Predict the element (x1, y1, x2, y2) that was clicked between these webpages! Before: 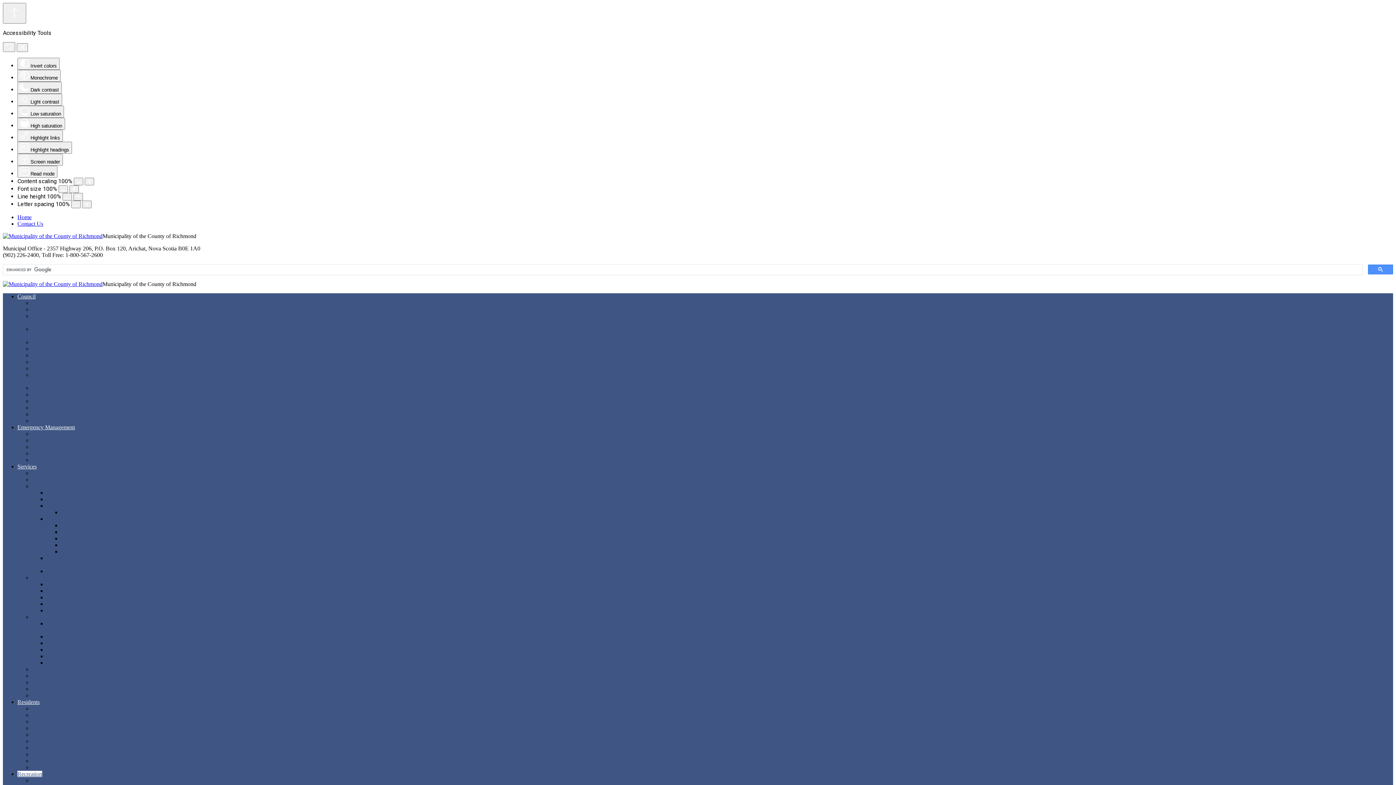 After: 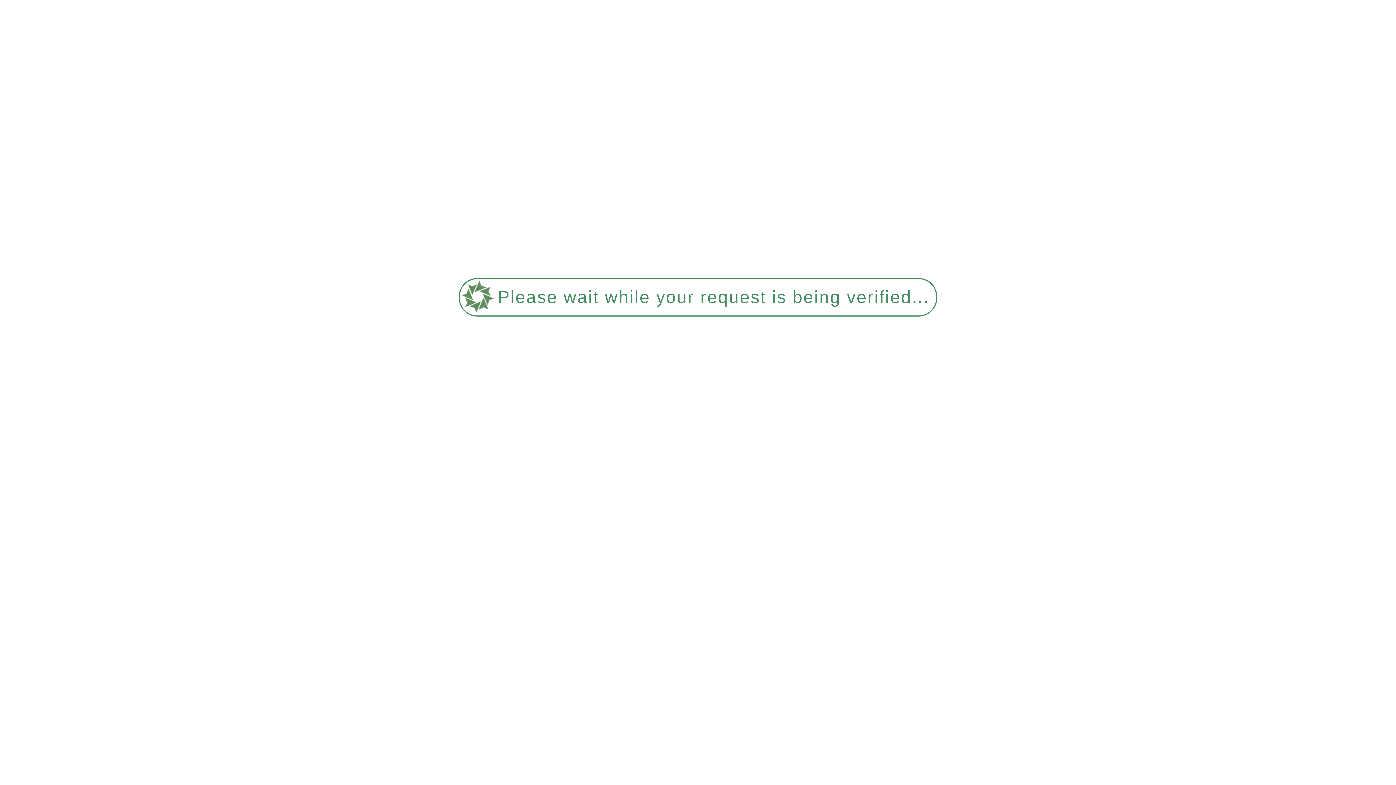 Action: label: Emergency Management bbox: (17, 424, 74, 430)